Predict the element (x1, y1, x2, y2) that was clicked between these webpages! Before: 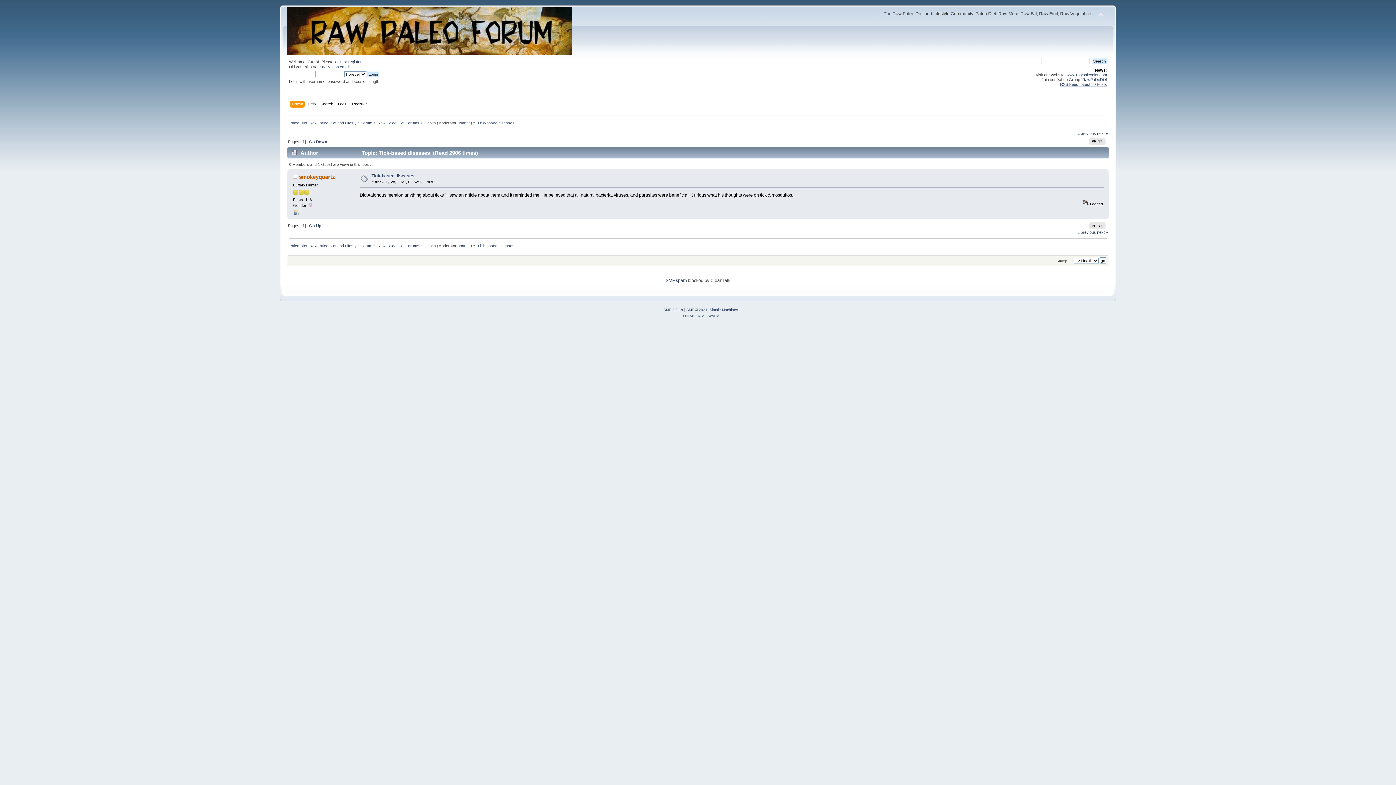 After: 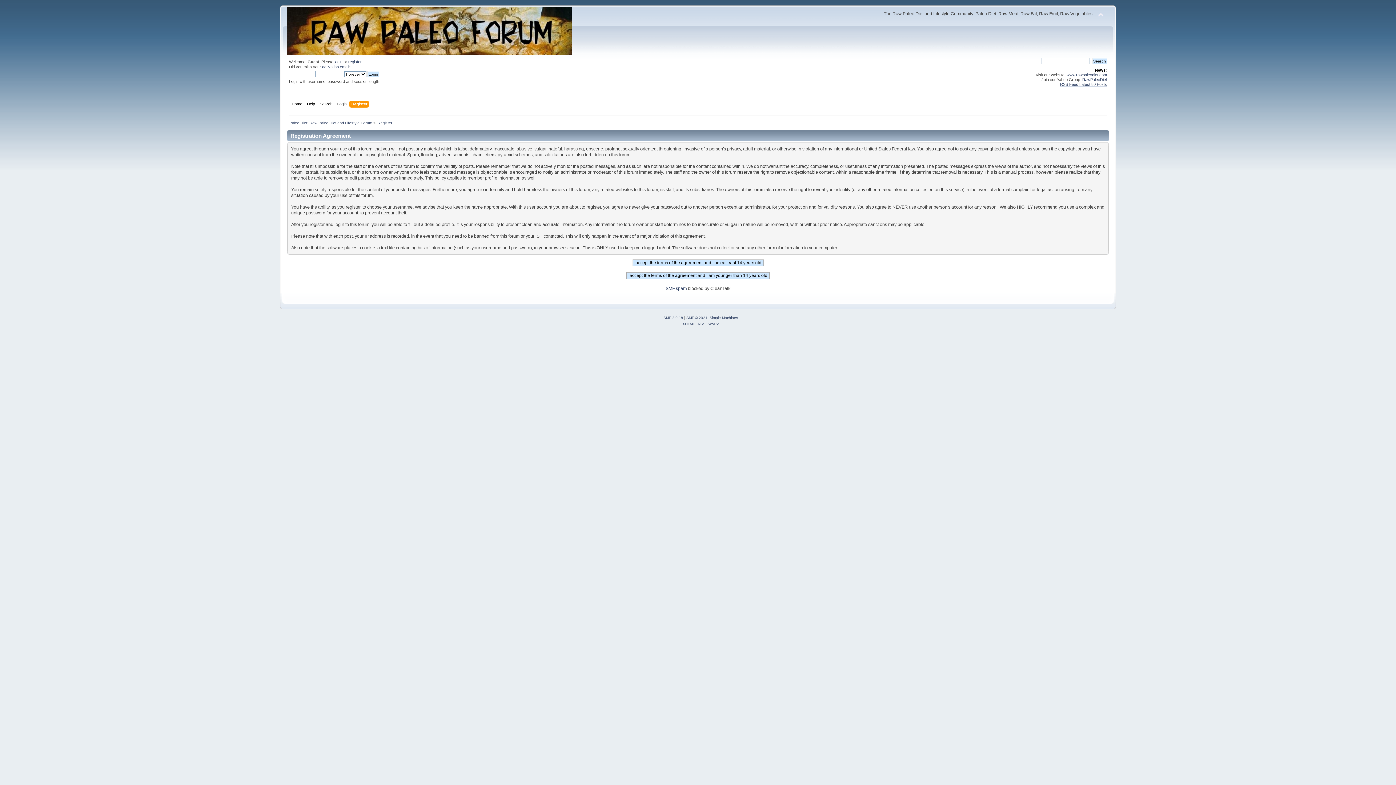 Action: bbox: (352, 100, 368, 108) label: Register